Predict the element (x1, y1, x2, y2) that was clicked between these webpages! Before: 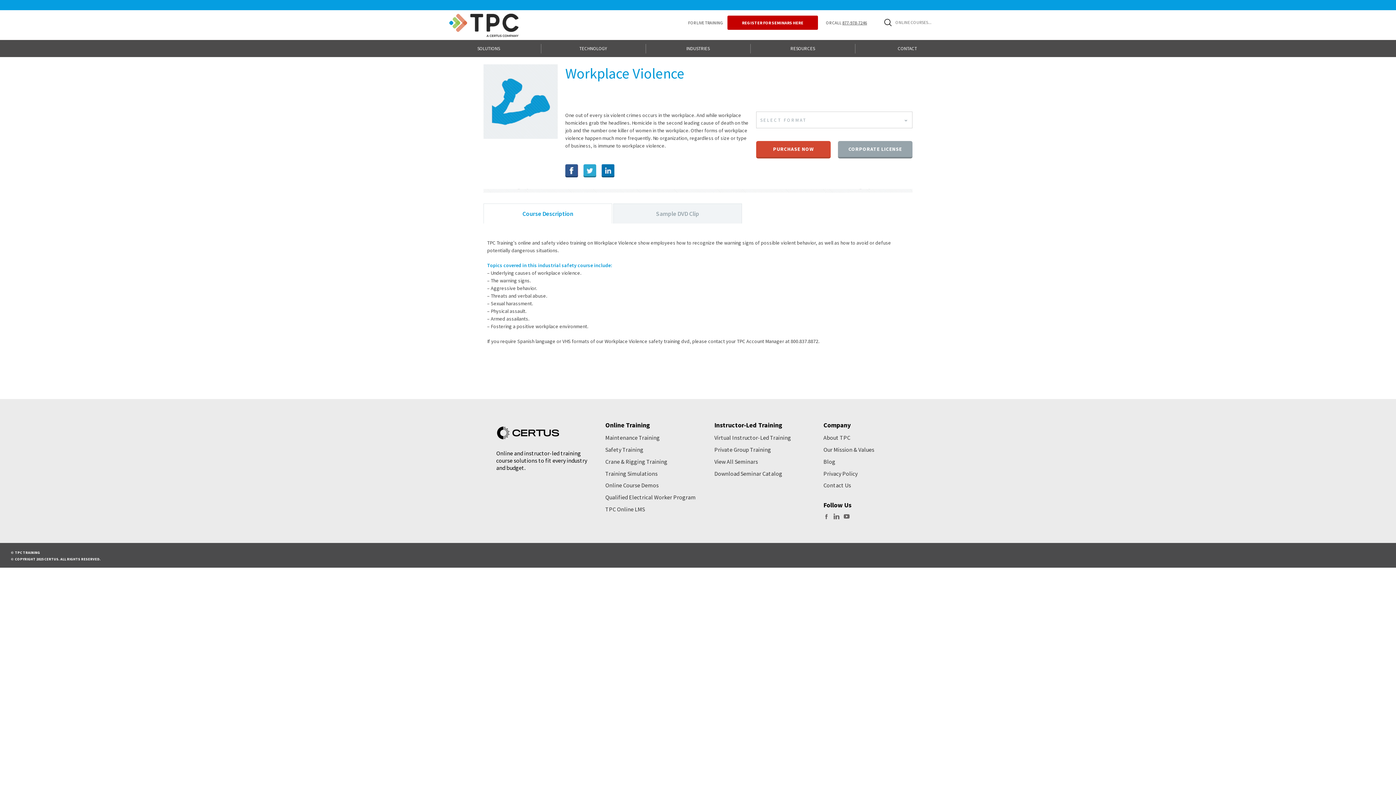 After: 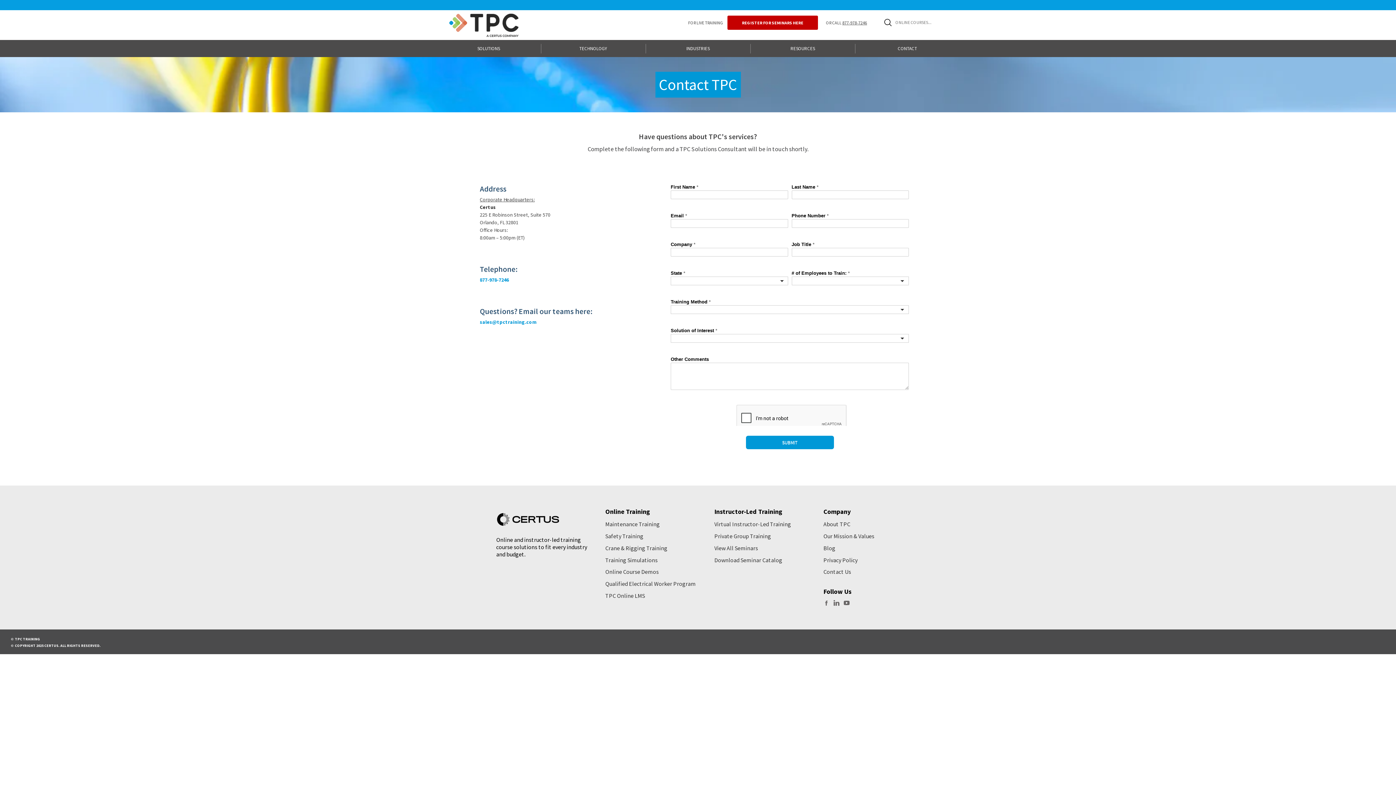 Action: label: Contact Us bbox: (823, 481, 851, 489)